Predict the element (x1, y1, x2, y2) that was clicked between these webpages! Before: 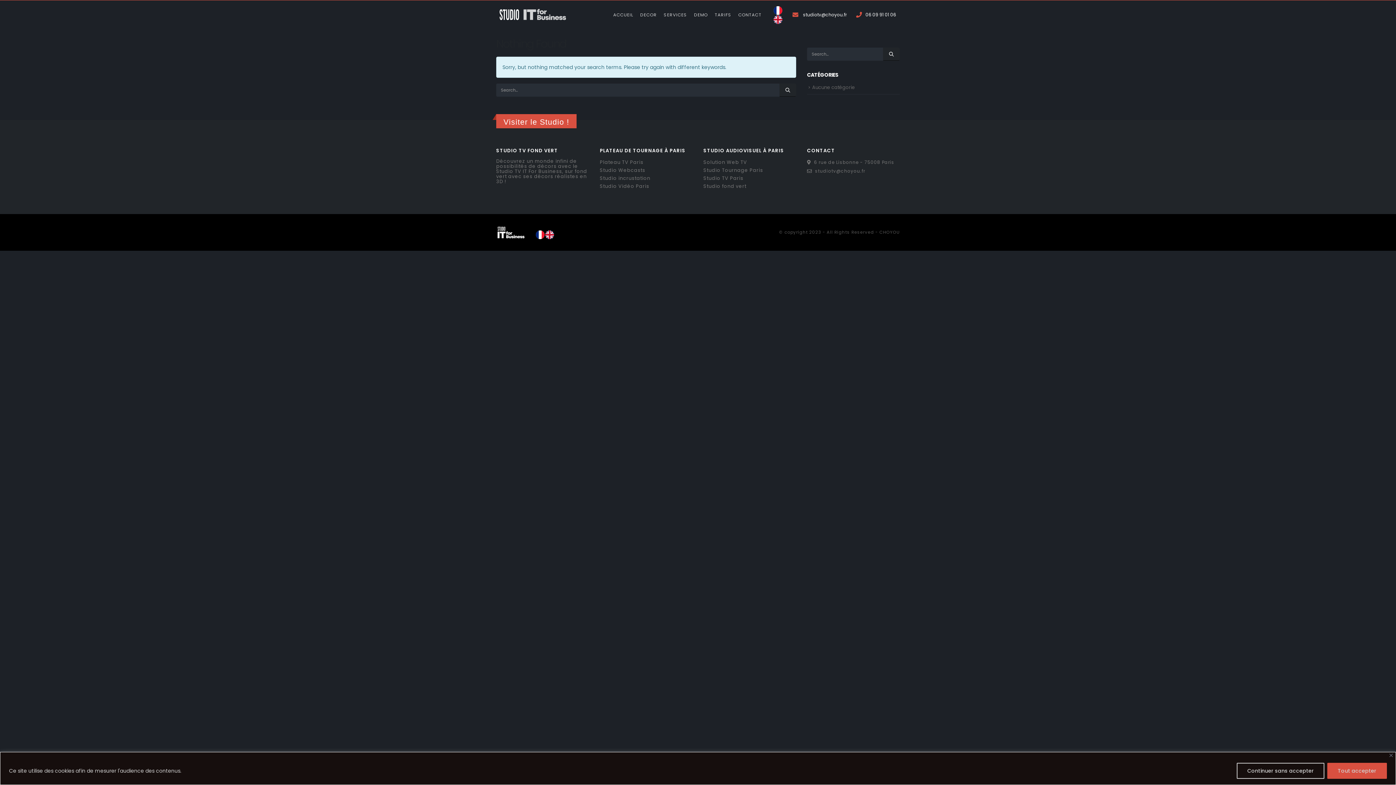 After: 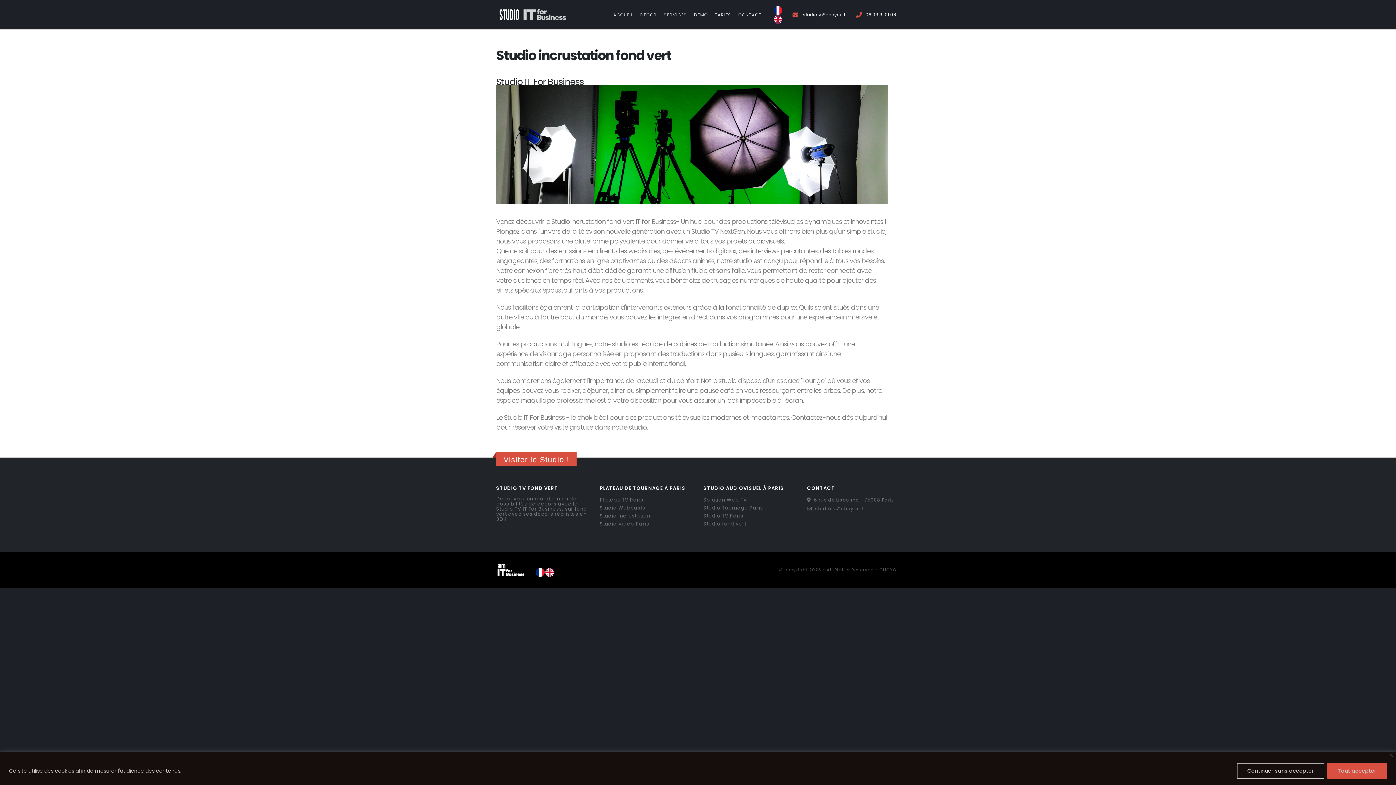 Action: label: Studio incrustation bbox: (600, 175, 650, 181)